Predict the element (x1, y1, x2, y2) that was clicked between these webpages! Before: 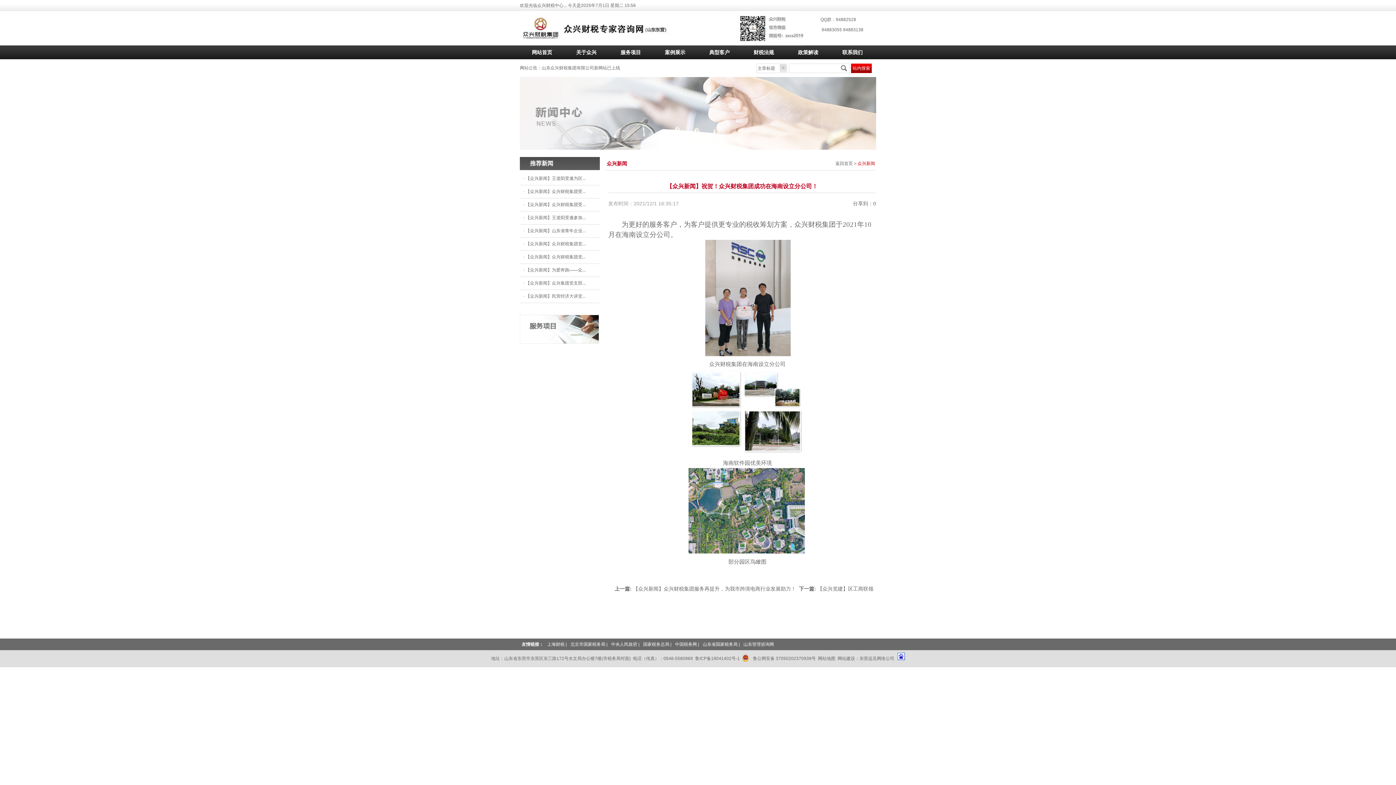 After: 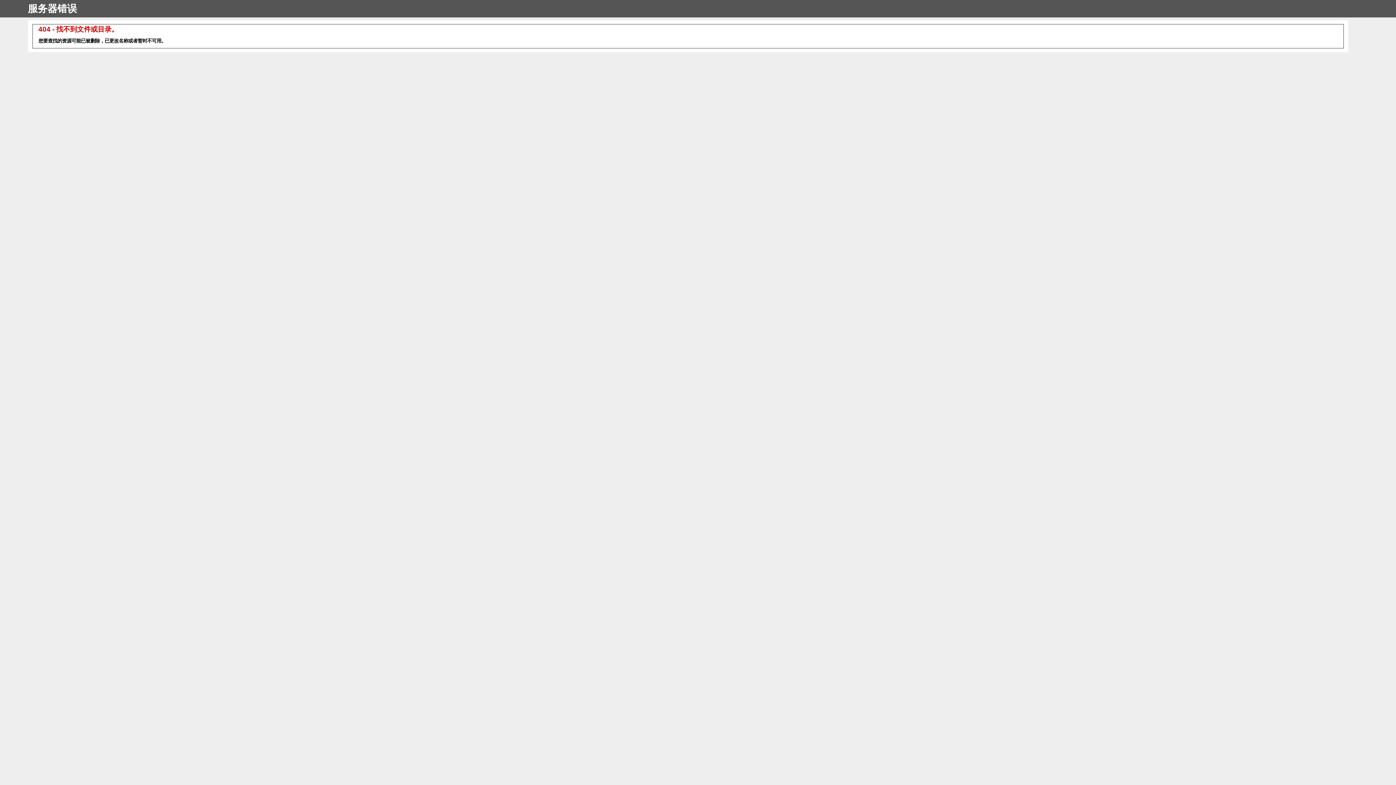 Action: label: 东营远见网络公司  bbox: (859, 656, 895, 661)